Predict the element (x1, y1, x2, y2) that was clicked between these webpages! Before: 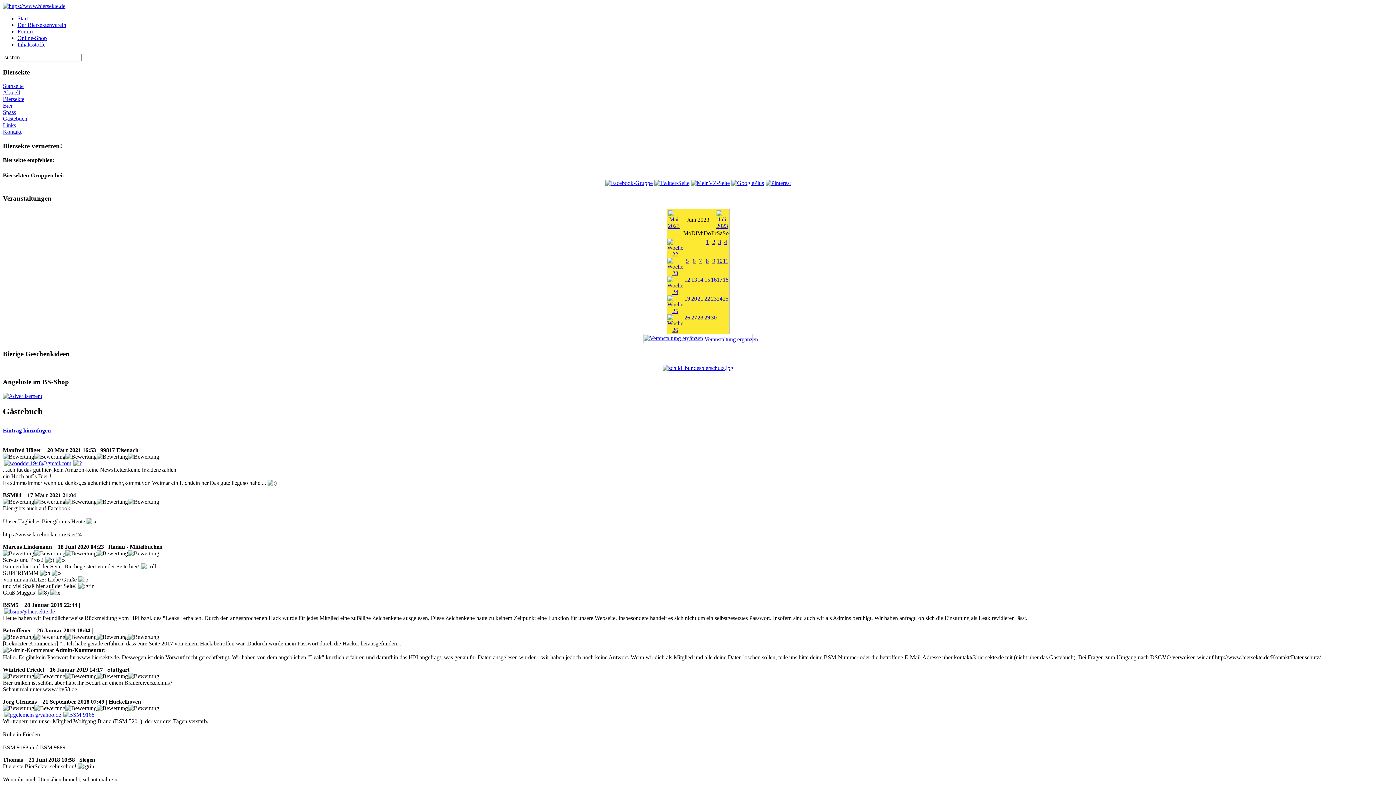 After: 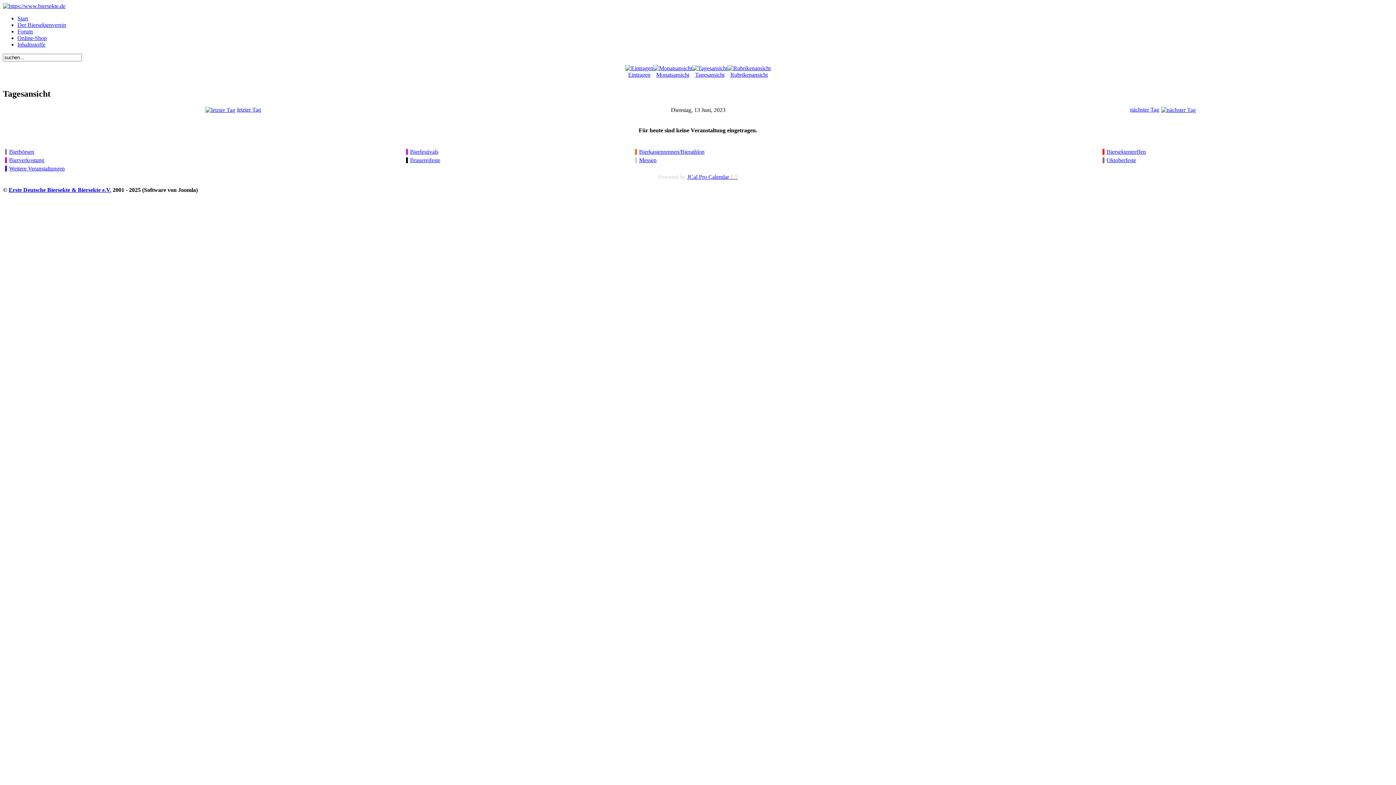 Action: bbox: (691, 276, 697, 283) label: 13